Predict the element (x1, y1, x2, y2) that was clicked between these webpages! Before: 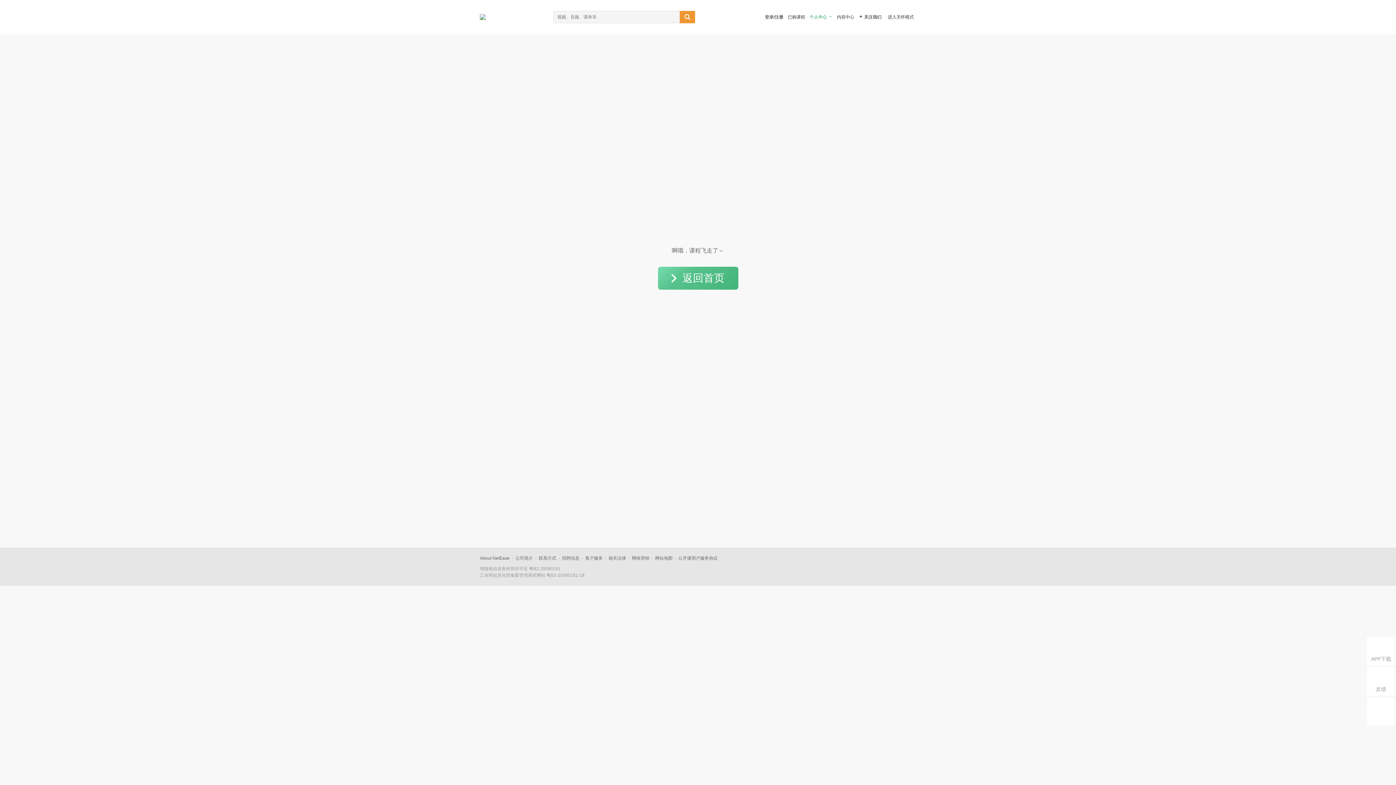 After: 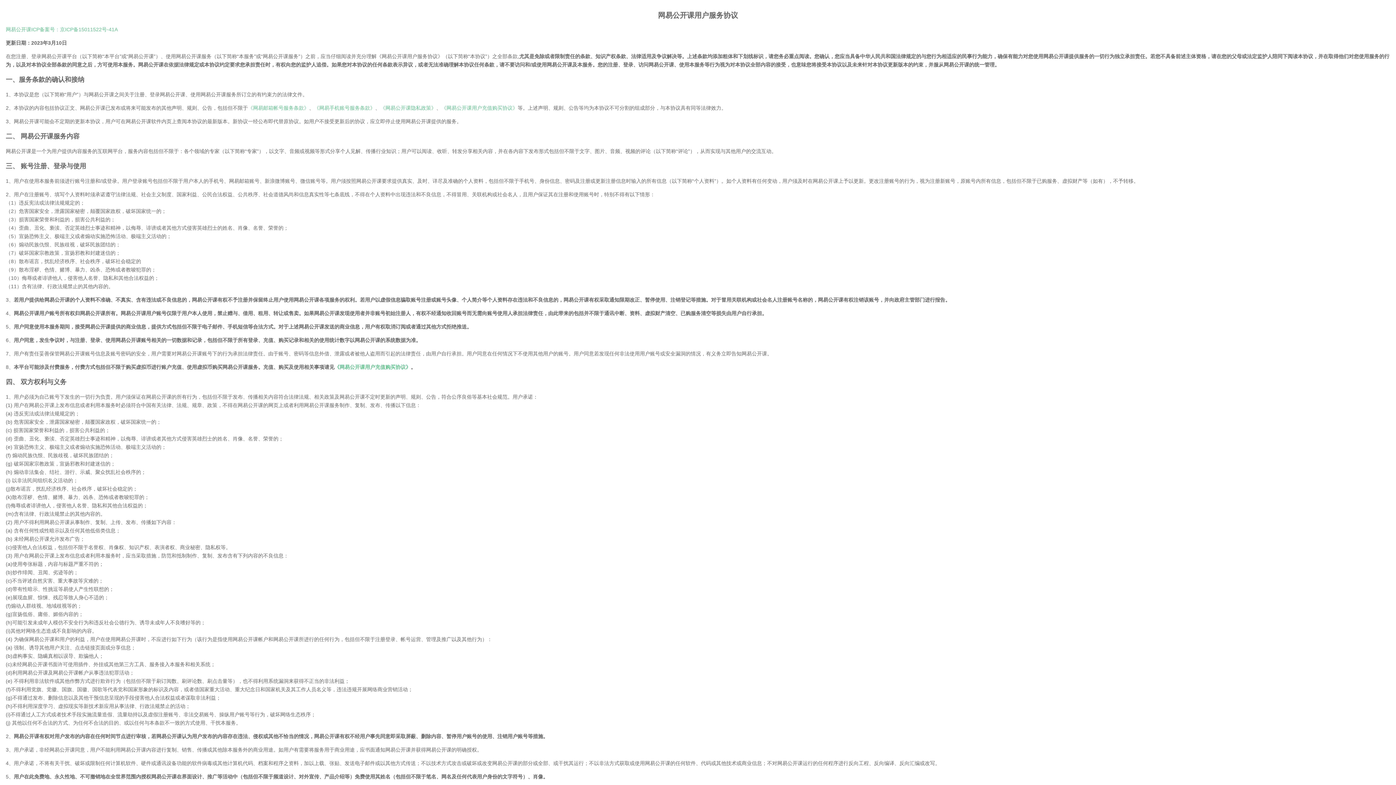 Action: bbox: (678, 556, 717, 561) label: 公开课用户服务协议